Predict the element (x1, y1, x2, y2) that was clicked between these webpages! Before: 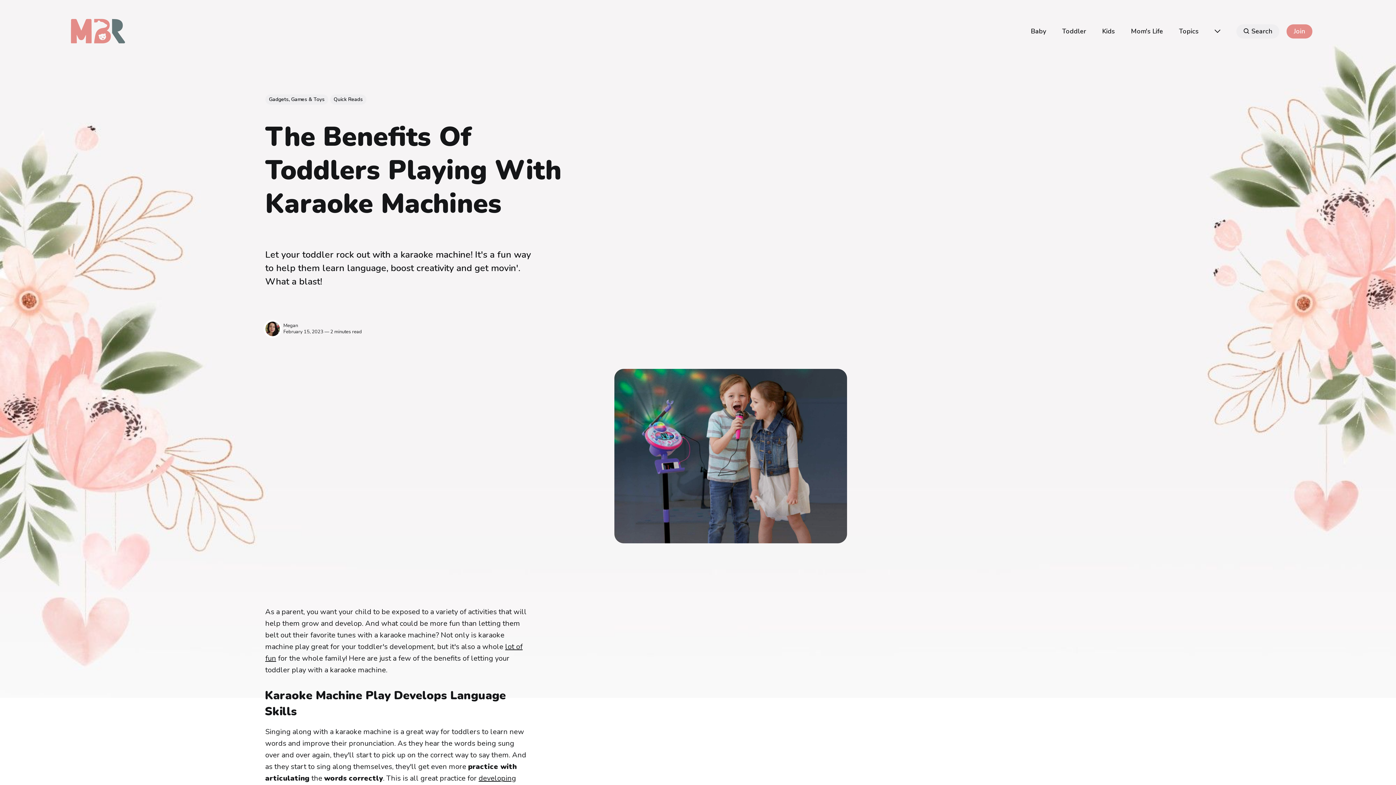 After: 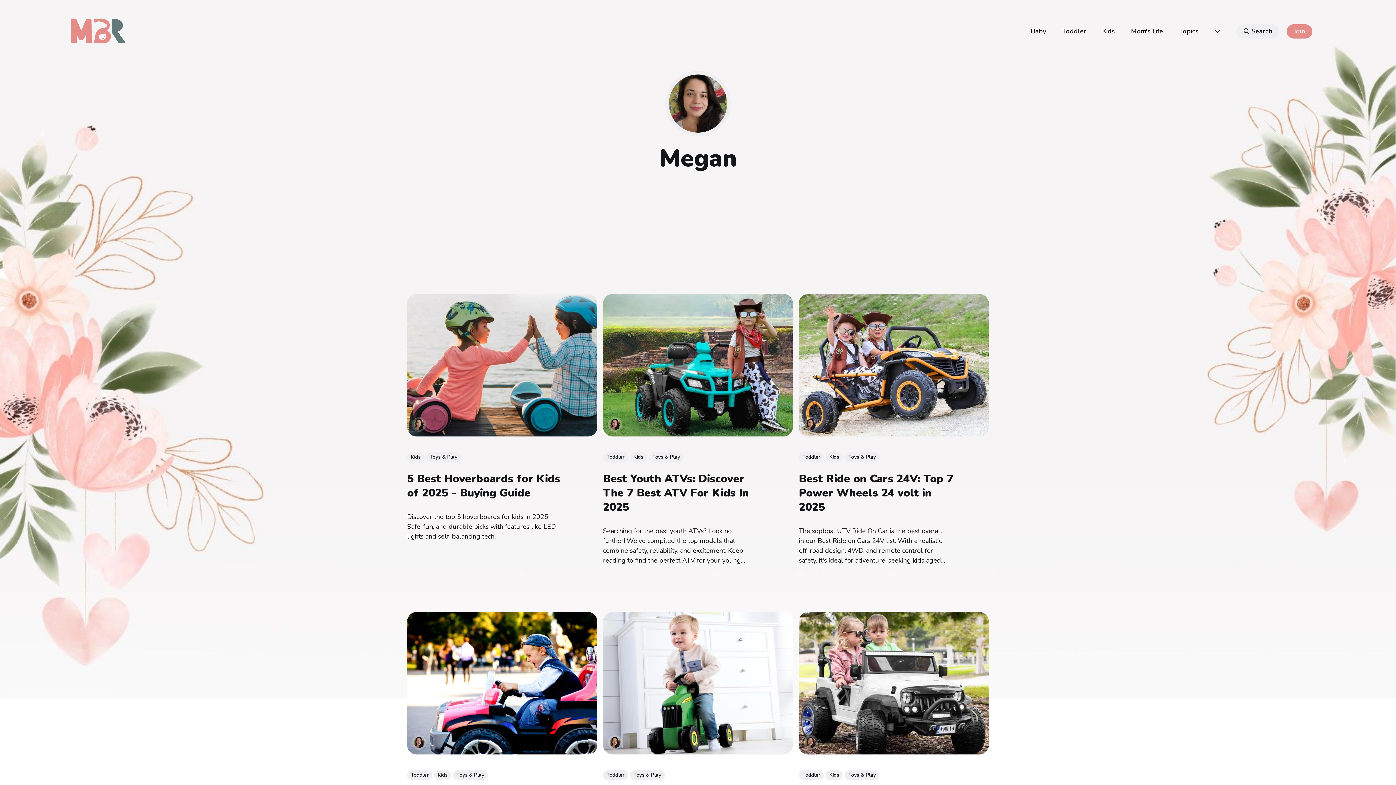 Action: label: Megan bbox: (283, 322, 298, 329)